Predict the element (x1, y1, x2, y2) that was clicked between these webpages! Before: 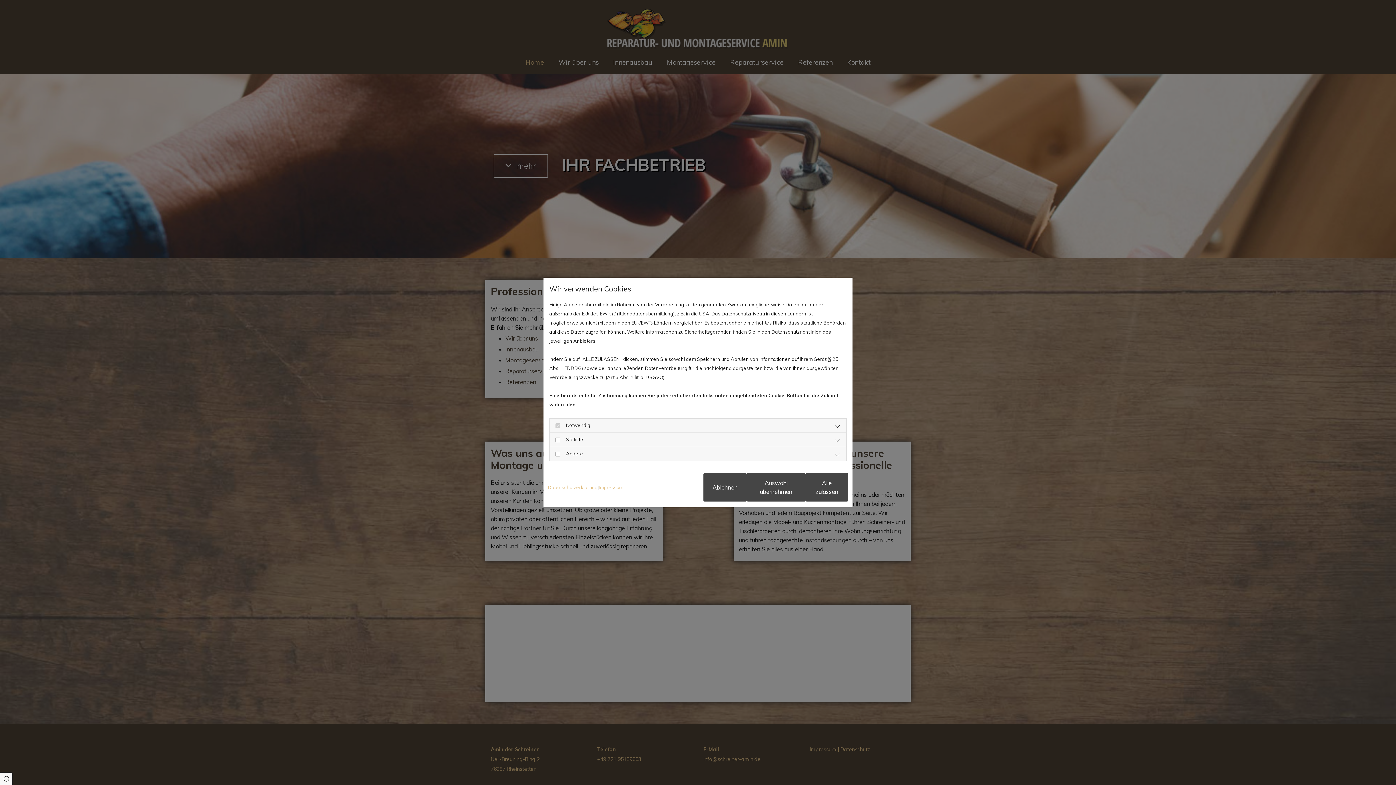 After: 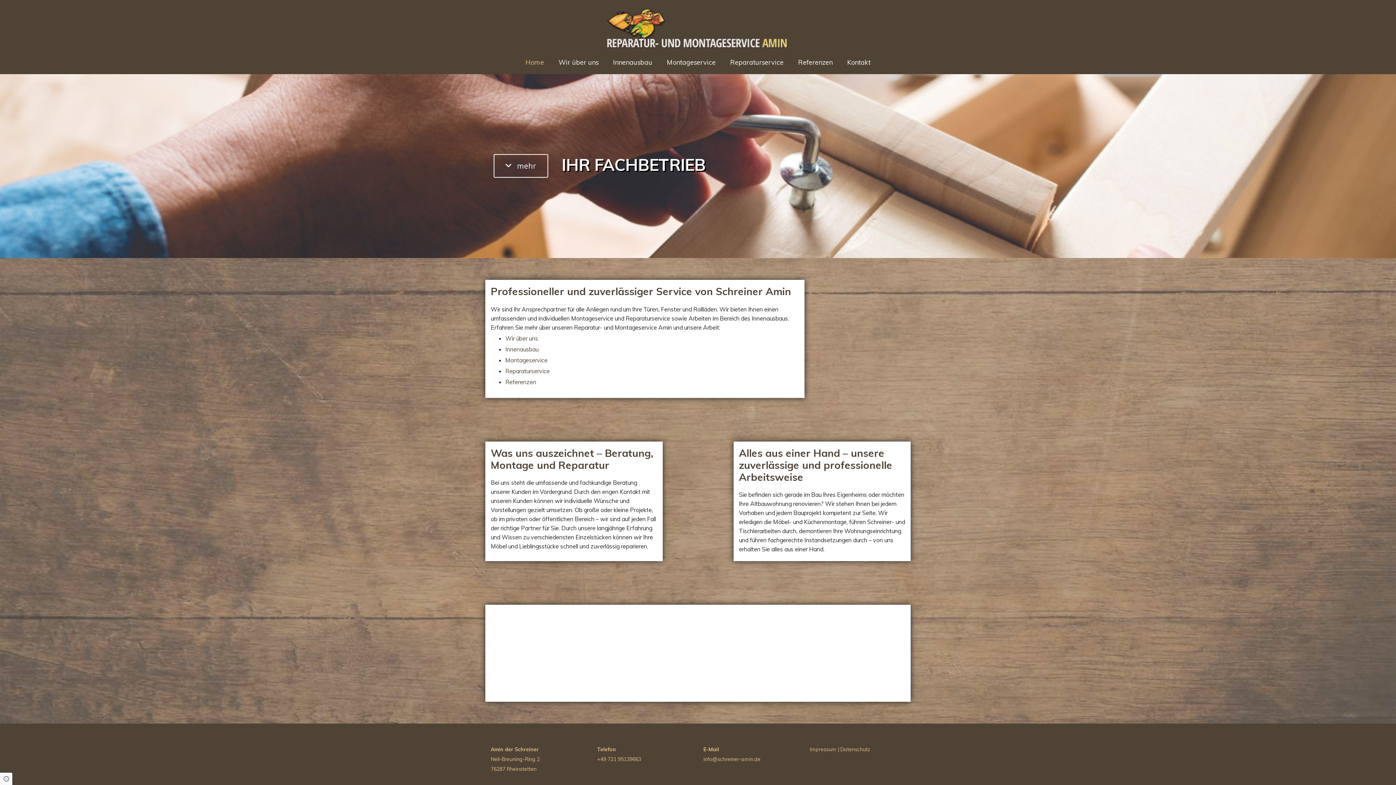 Action: bbox: (703, 473, 746, 501) label: Ablehnen